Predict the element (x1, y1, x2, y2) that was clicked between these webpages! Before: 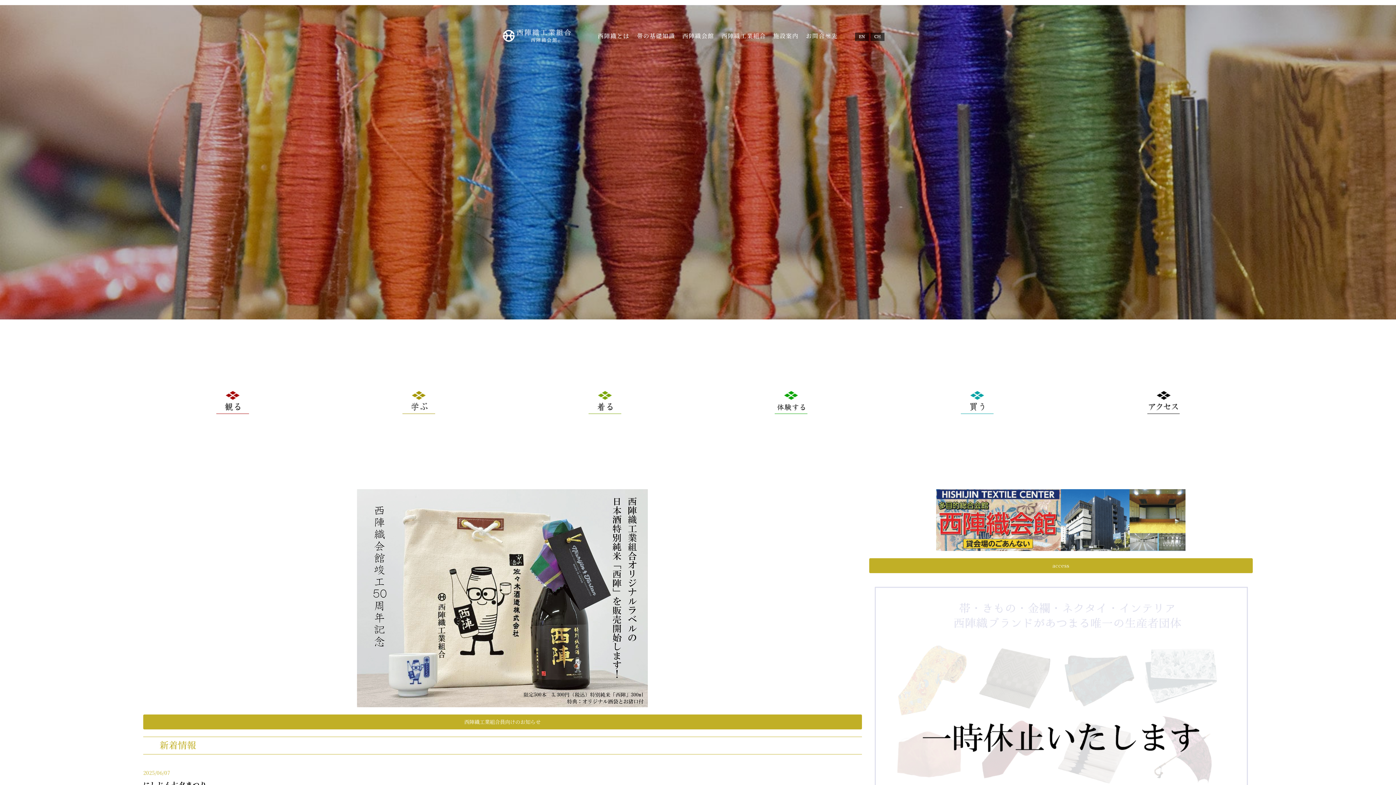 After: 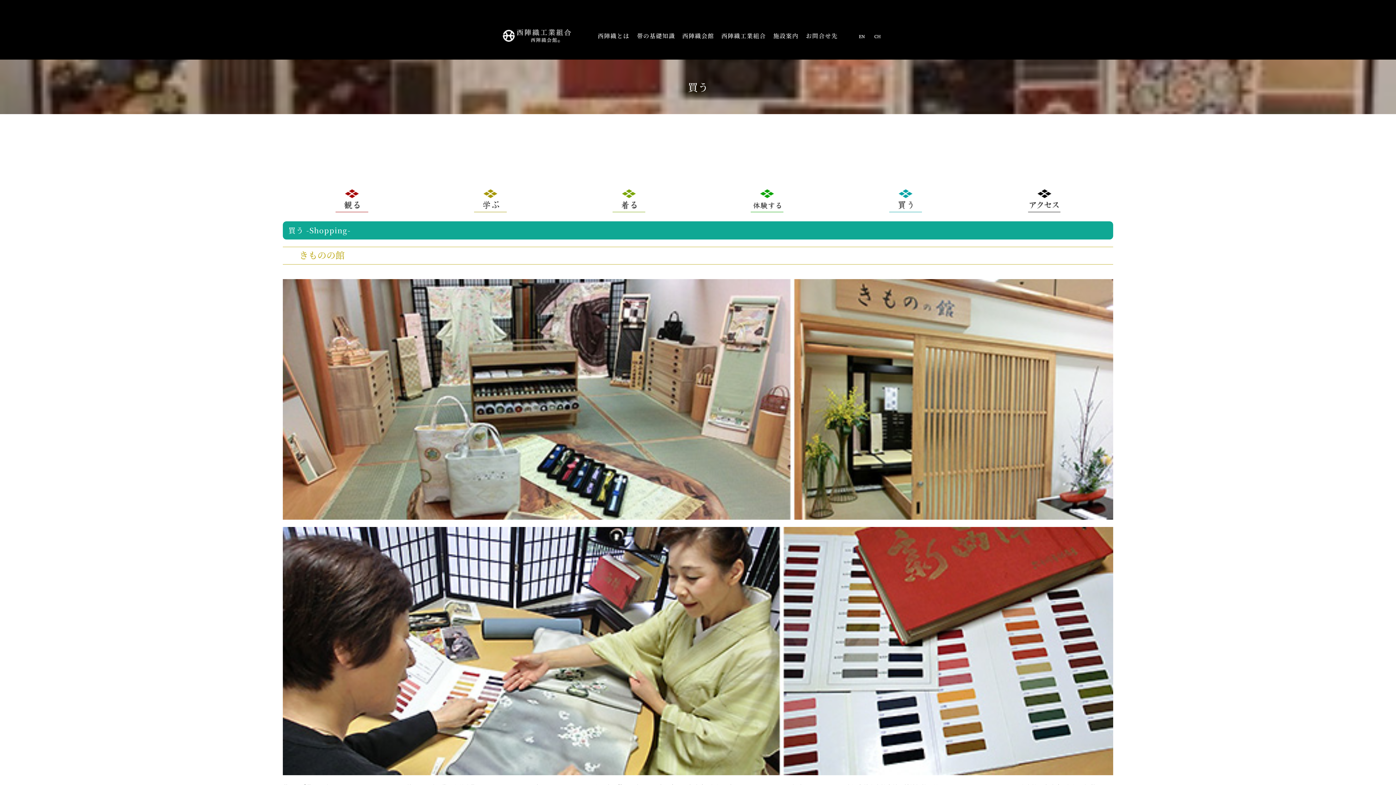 Action: bbox: (961, 391, 993, 414)